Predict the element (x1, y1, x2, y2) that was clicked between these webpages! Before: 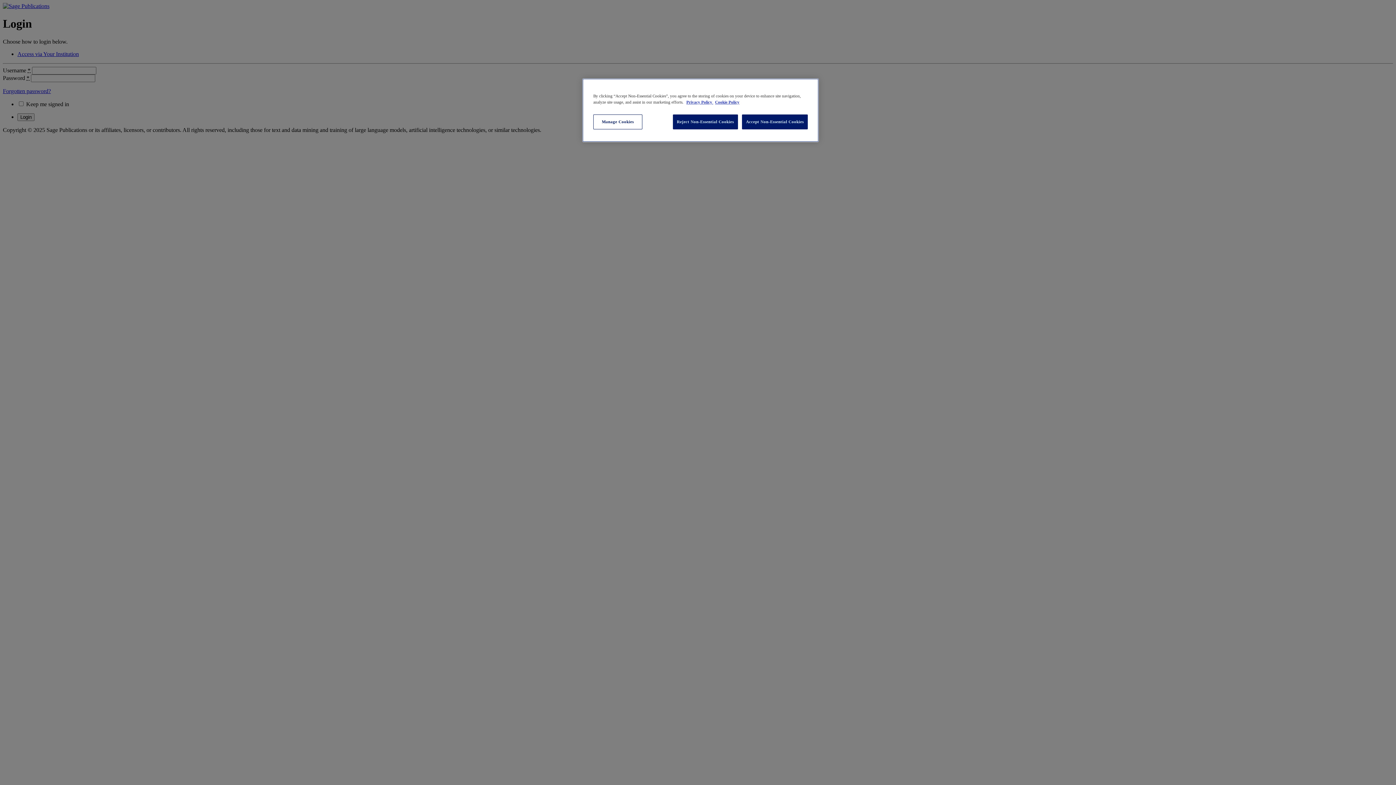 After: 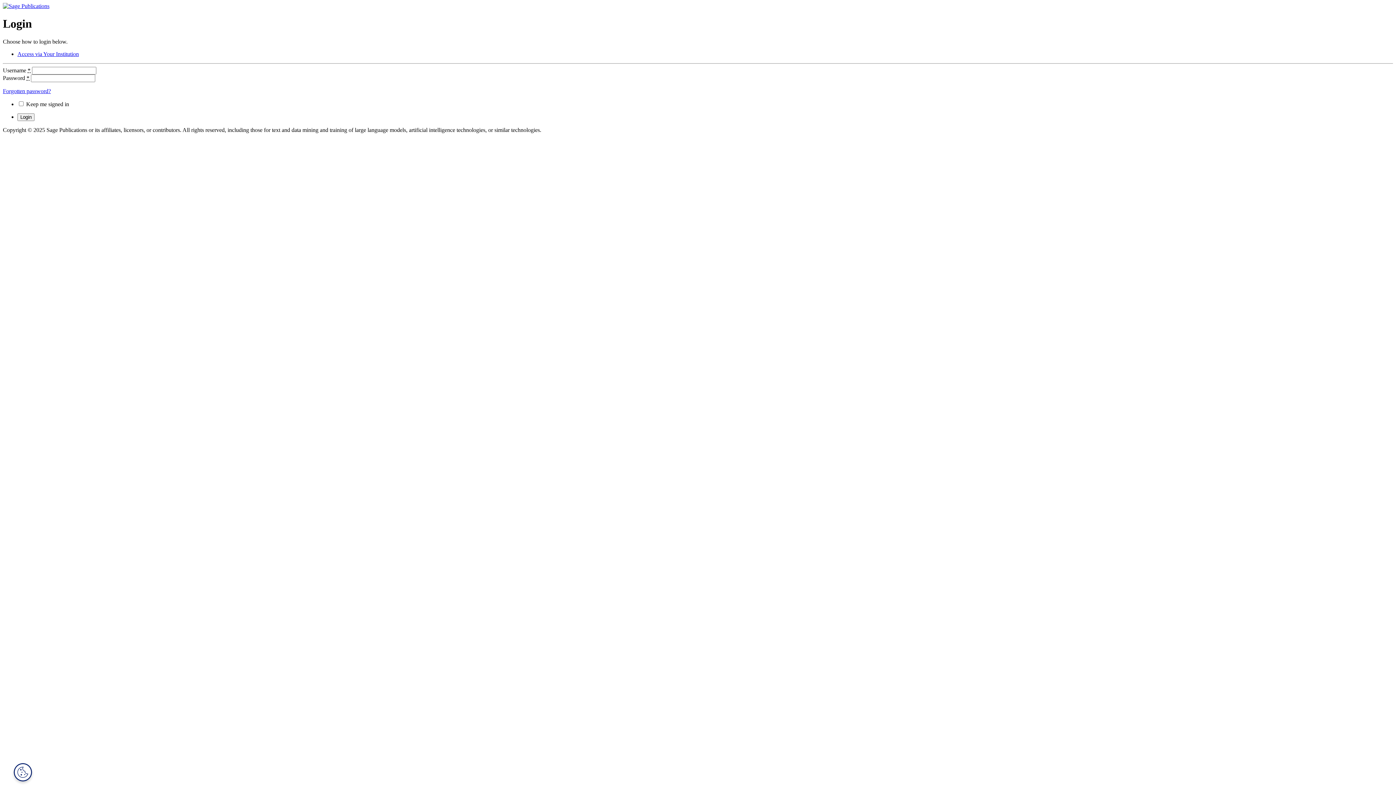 Action: label: Reject Non-Essential Cookies bbox: (673, 114, 738, 129)